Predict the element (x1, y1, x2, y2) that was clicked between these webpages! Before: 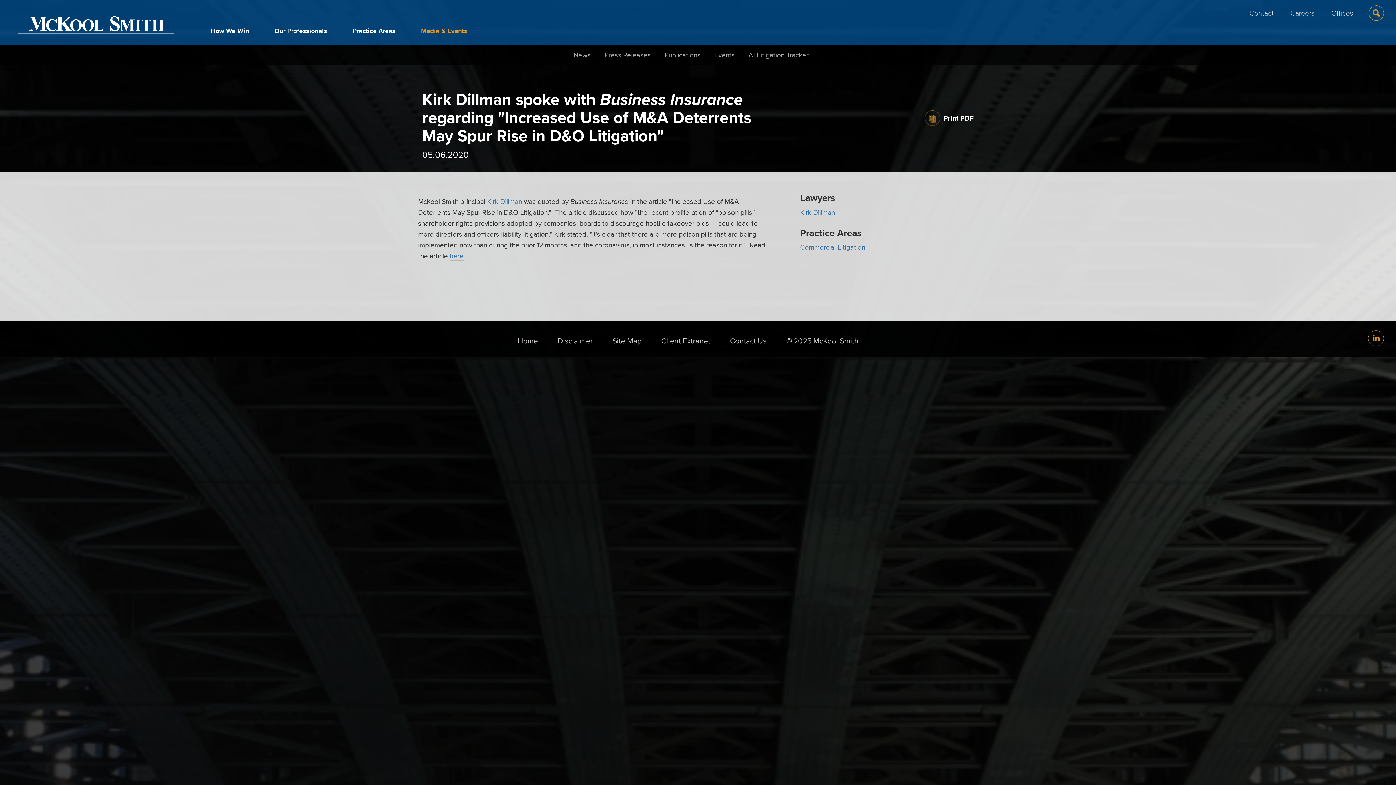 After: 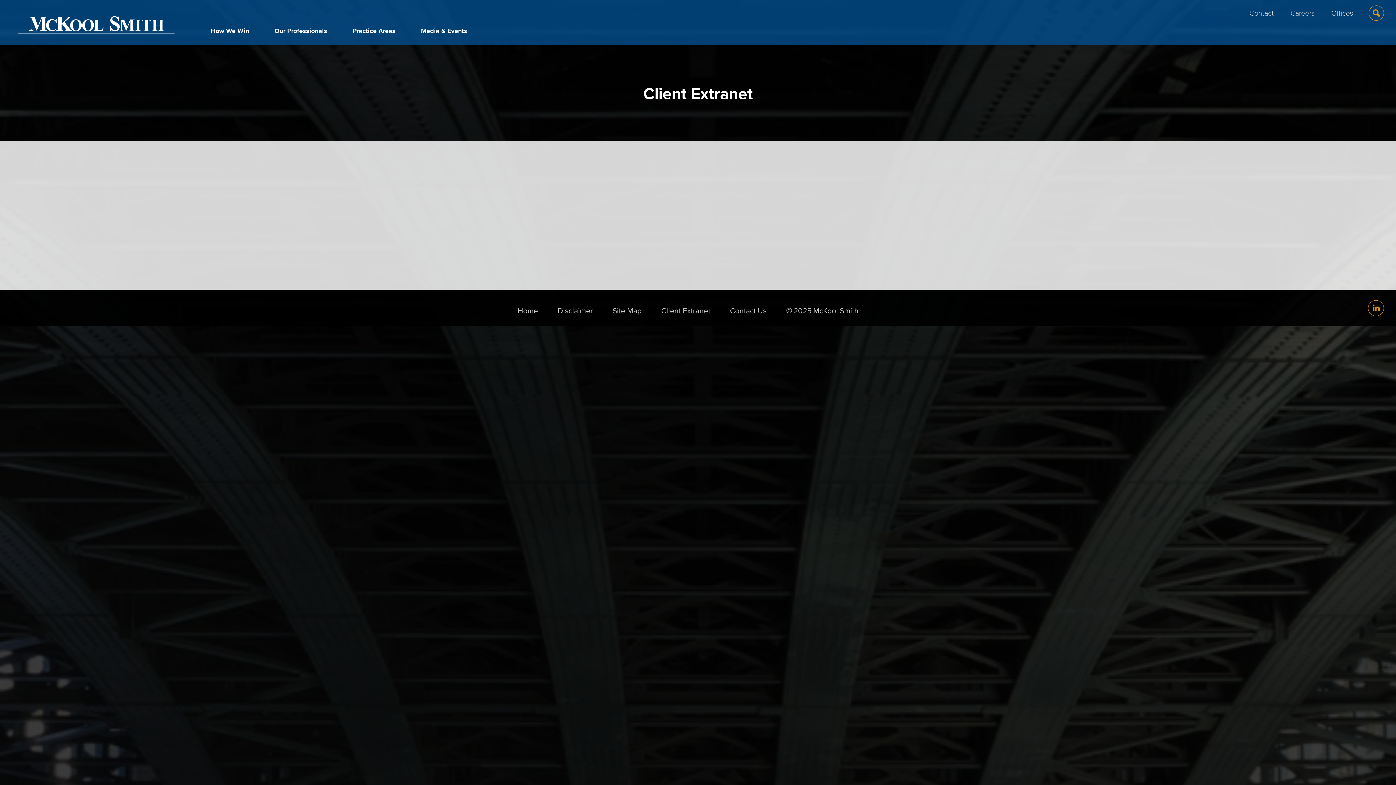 Action: label: Client Extranet bbox: (661, 335, 710, 346)